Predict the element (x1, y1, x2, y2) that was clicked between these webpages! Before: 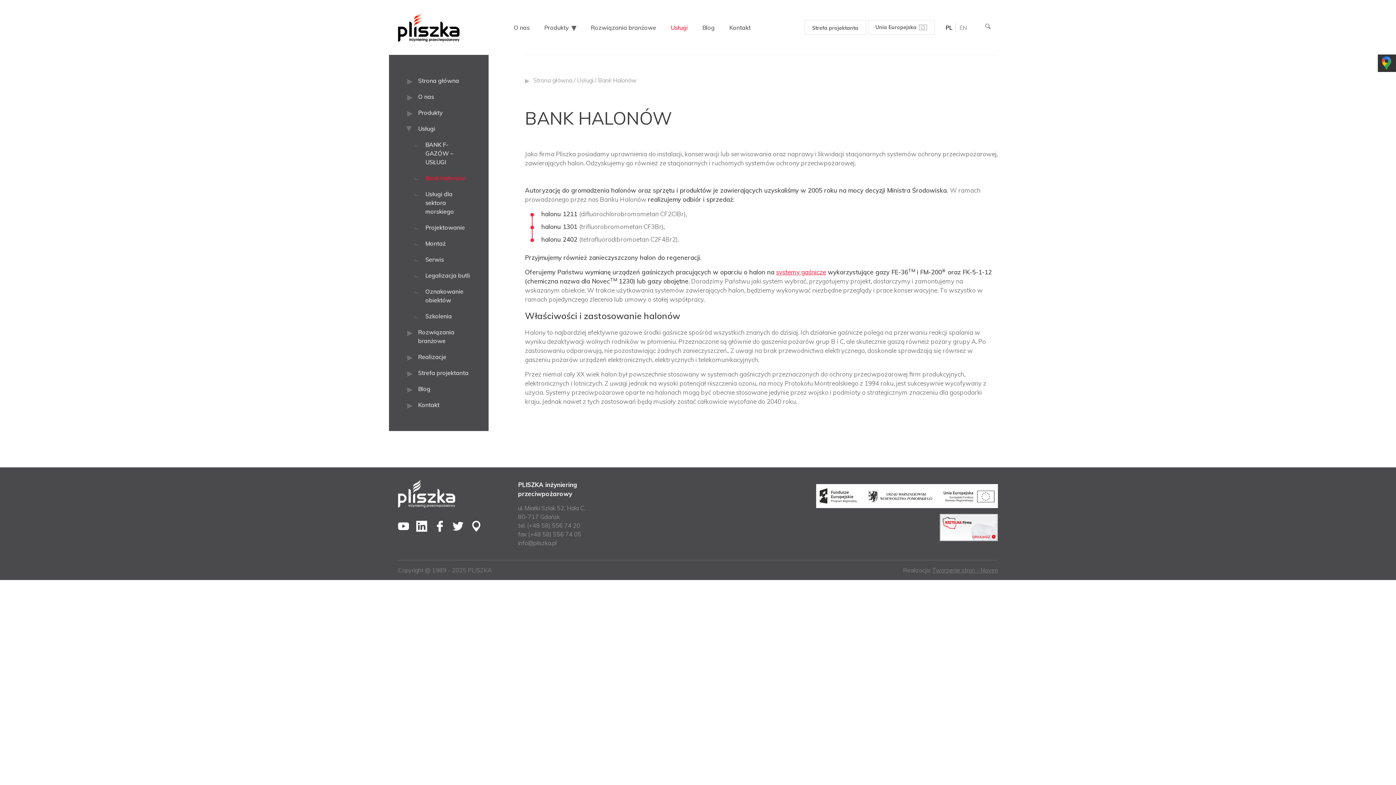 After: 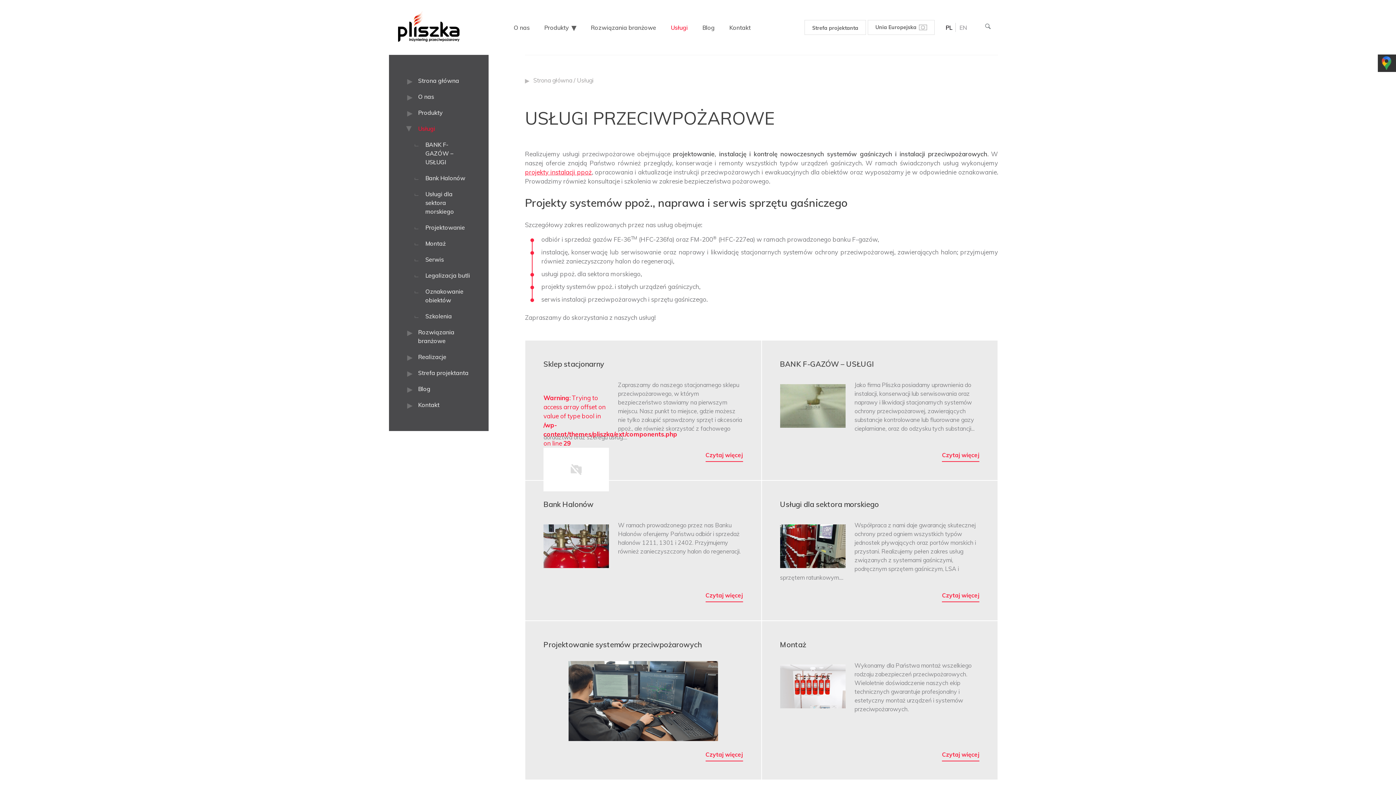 Action: label: Usługi bbox: (407, 120, 470, 136)